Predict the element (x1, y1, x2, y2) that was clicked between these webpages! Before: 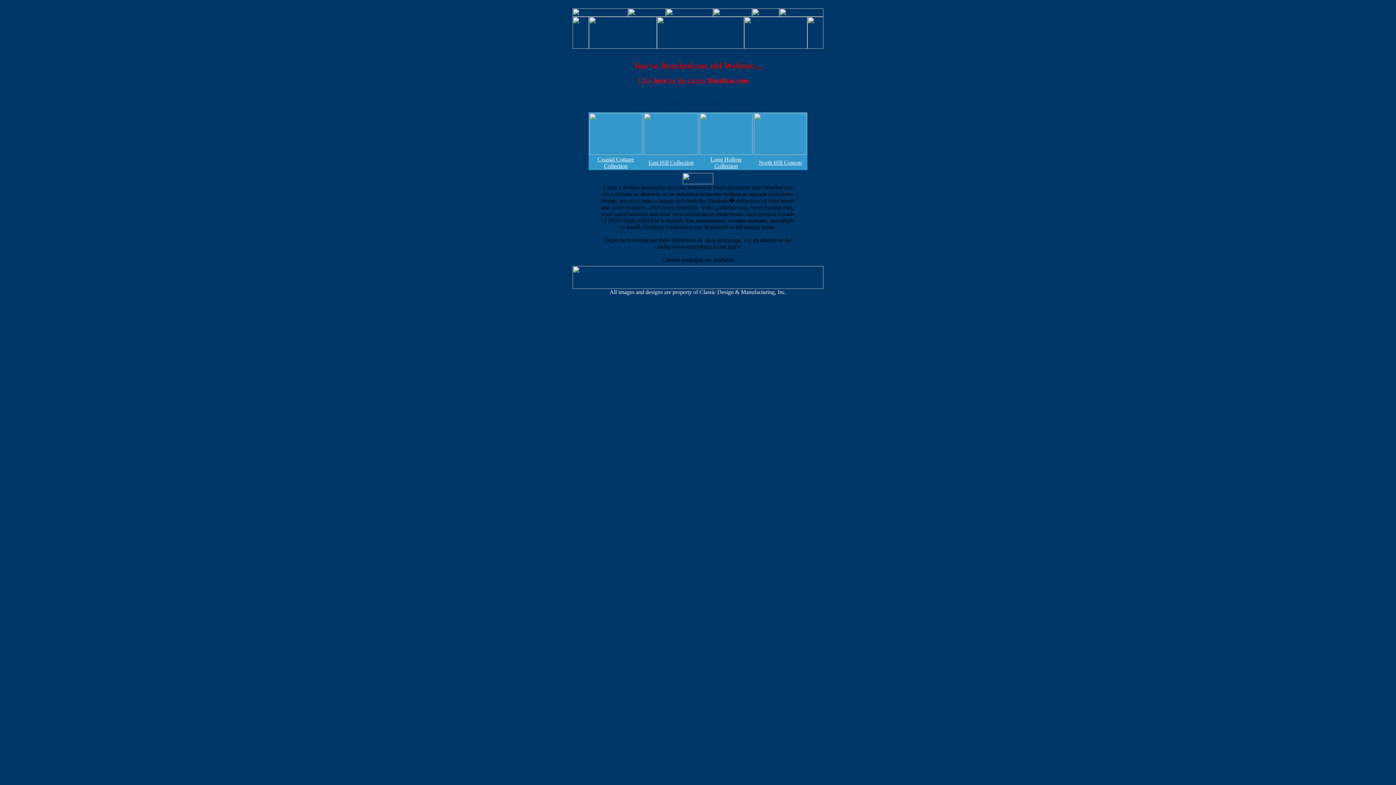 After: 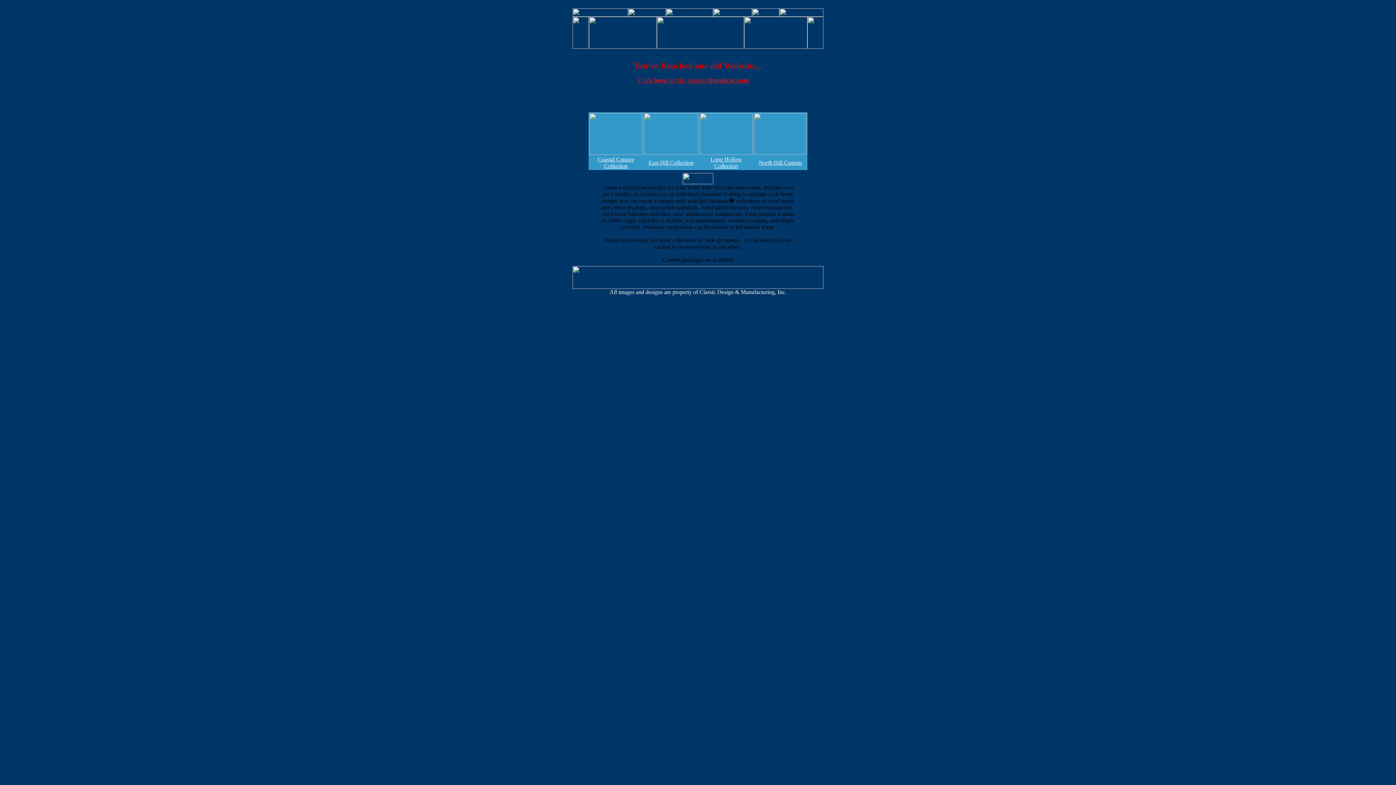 Action: bbox: (779, 11, 823, 17)